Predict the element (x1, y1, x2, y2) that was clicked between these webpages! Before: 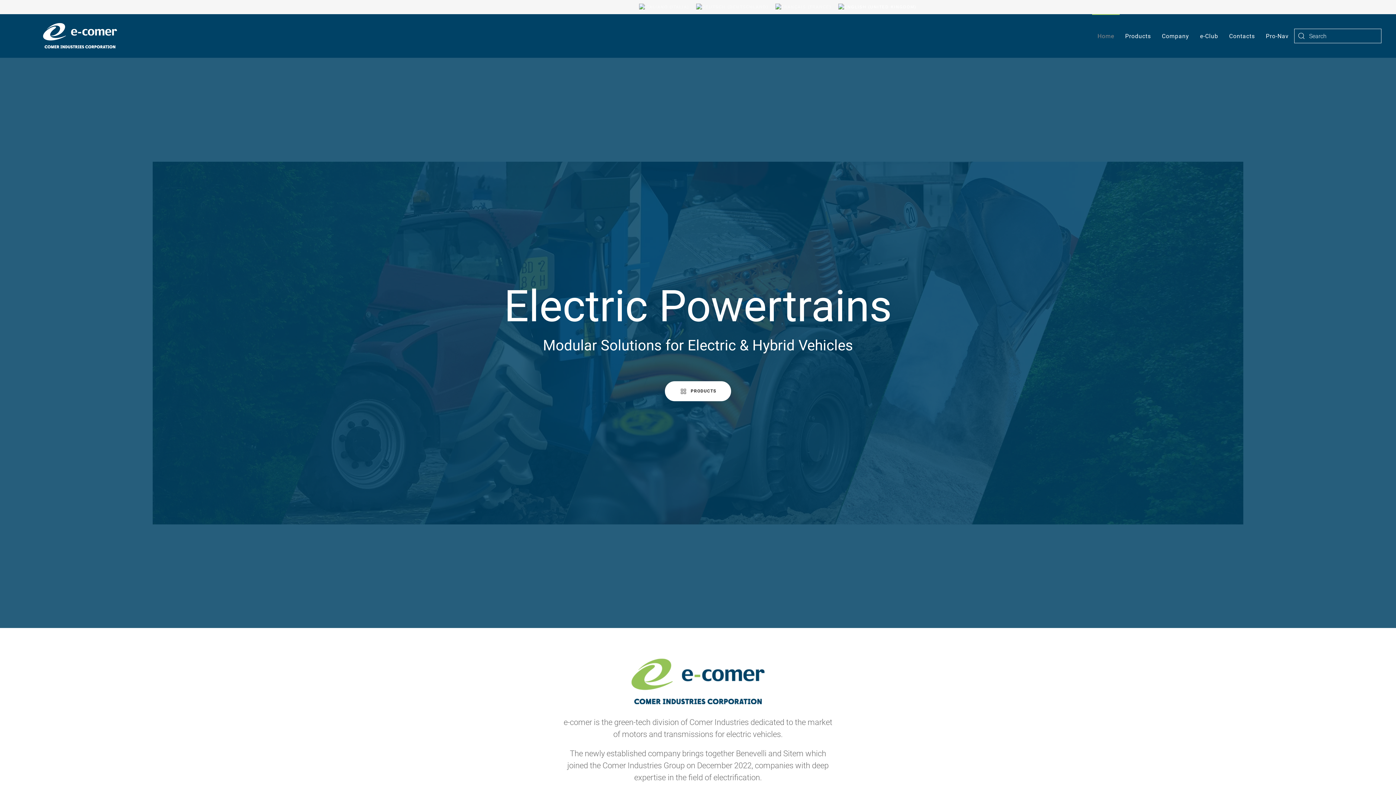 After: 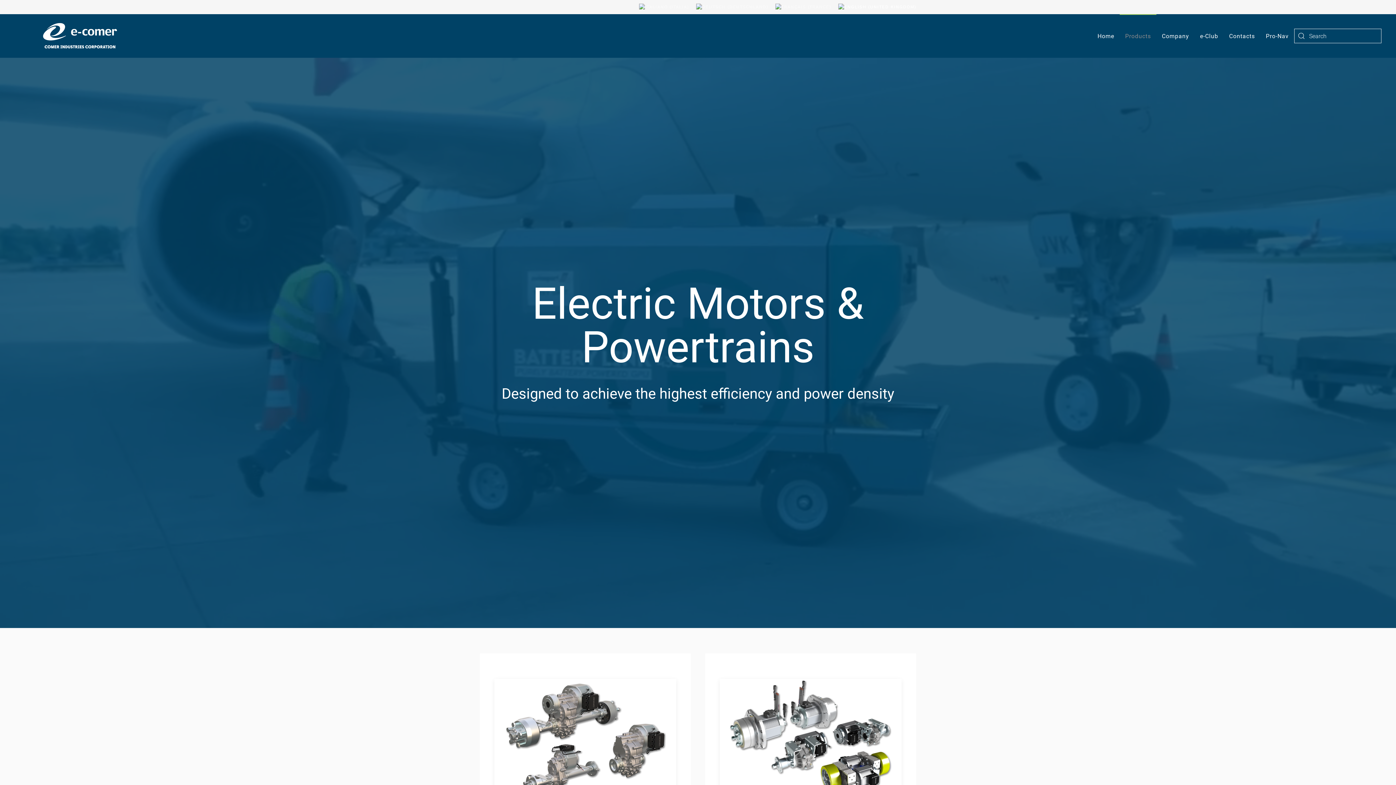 Action: bbox: (1120, 14, 1156, 57) label: Products